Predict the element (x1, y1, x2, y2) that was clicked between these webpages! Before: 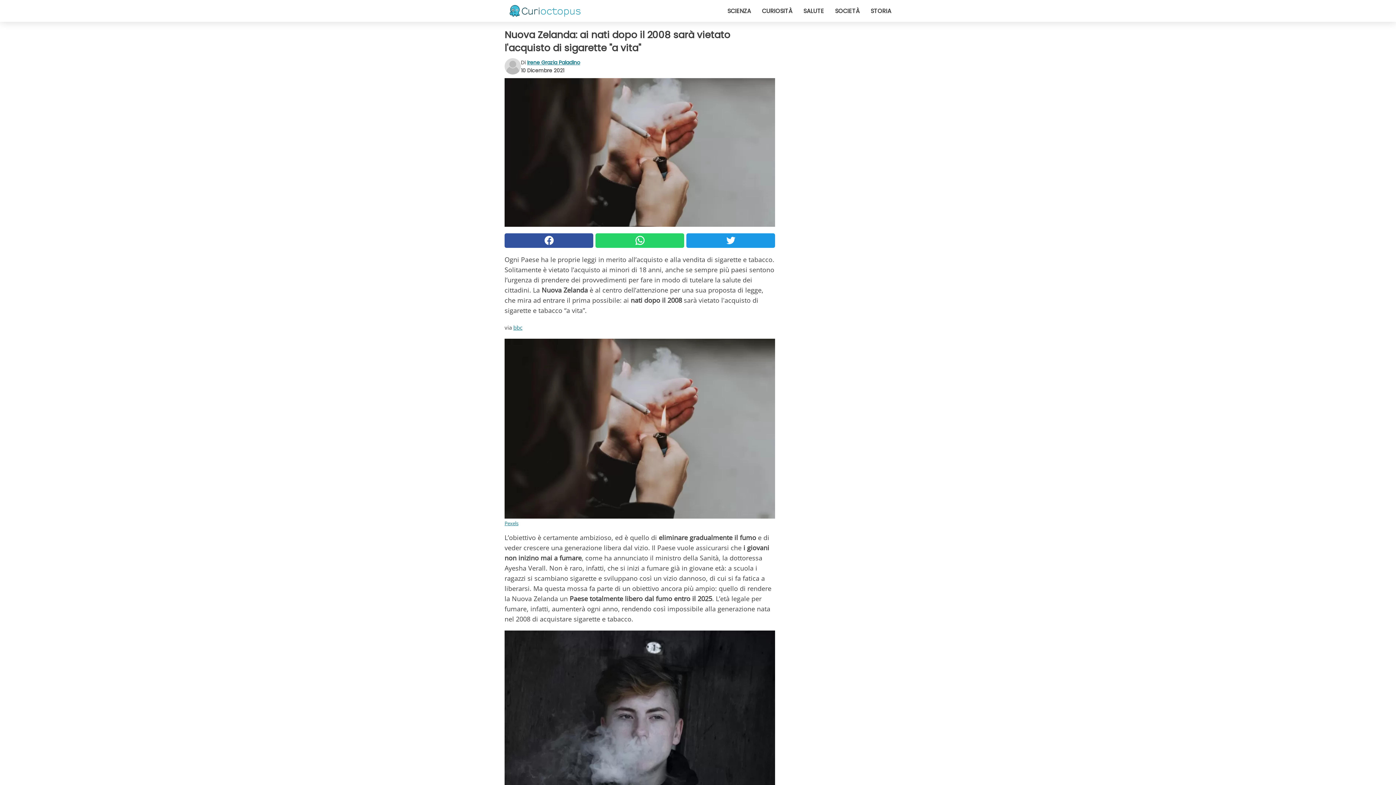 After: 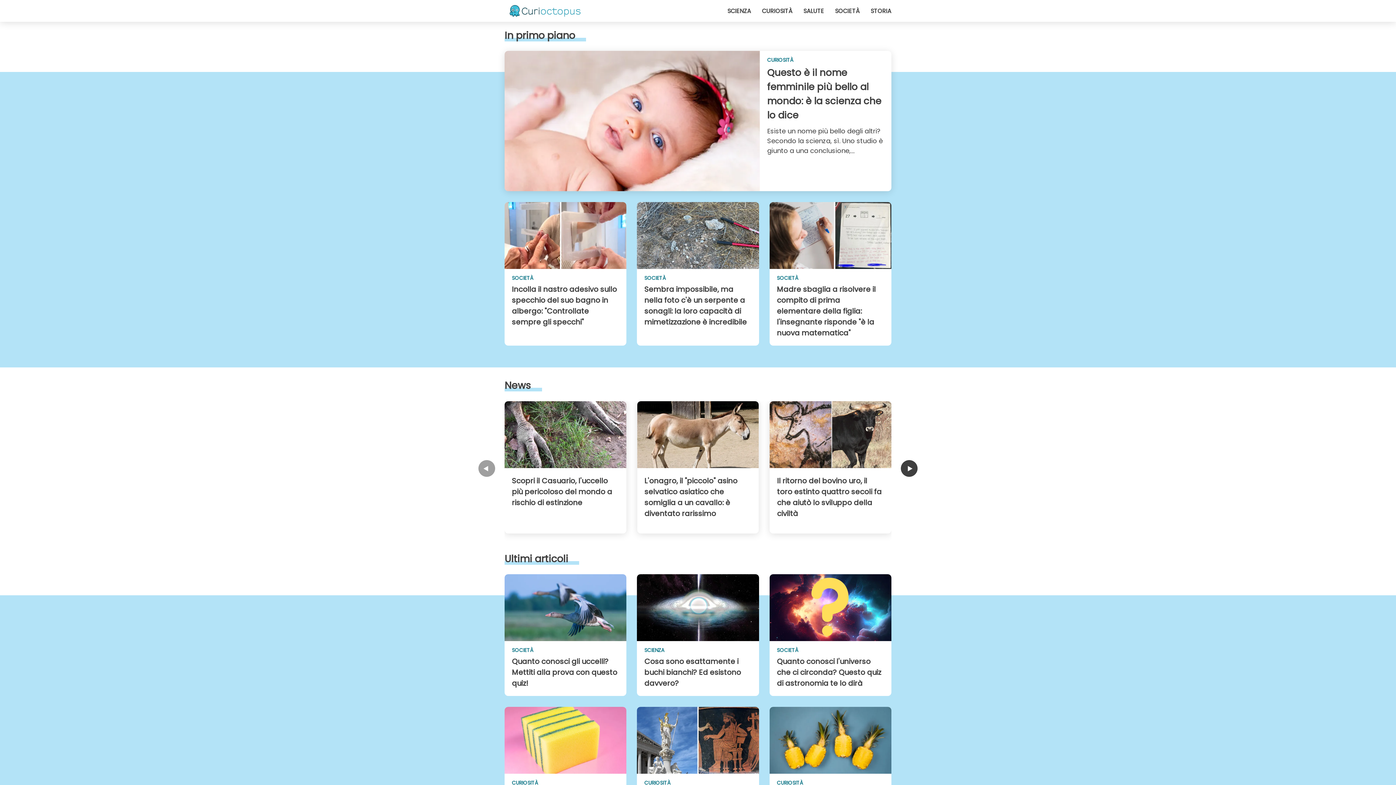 Action: bbox: (504, 0, 585, 21)